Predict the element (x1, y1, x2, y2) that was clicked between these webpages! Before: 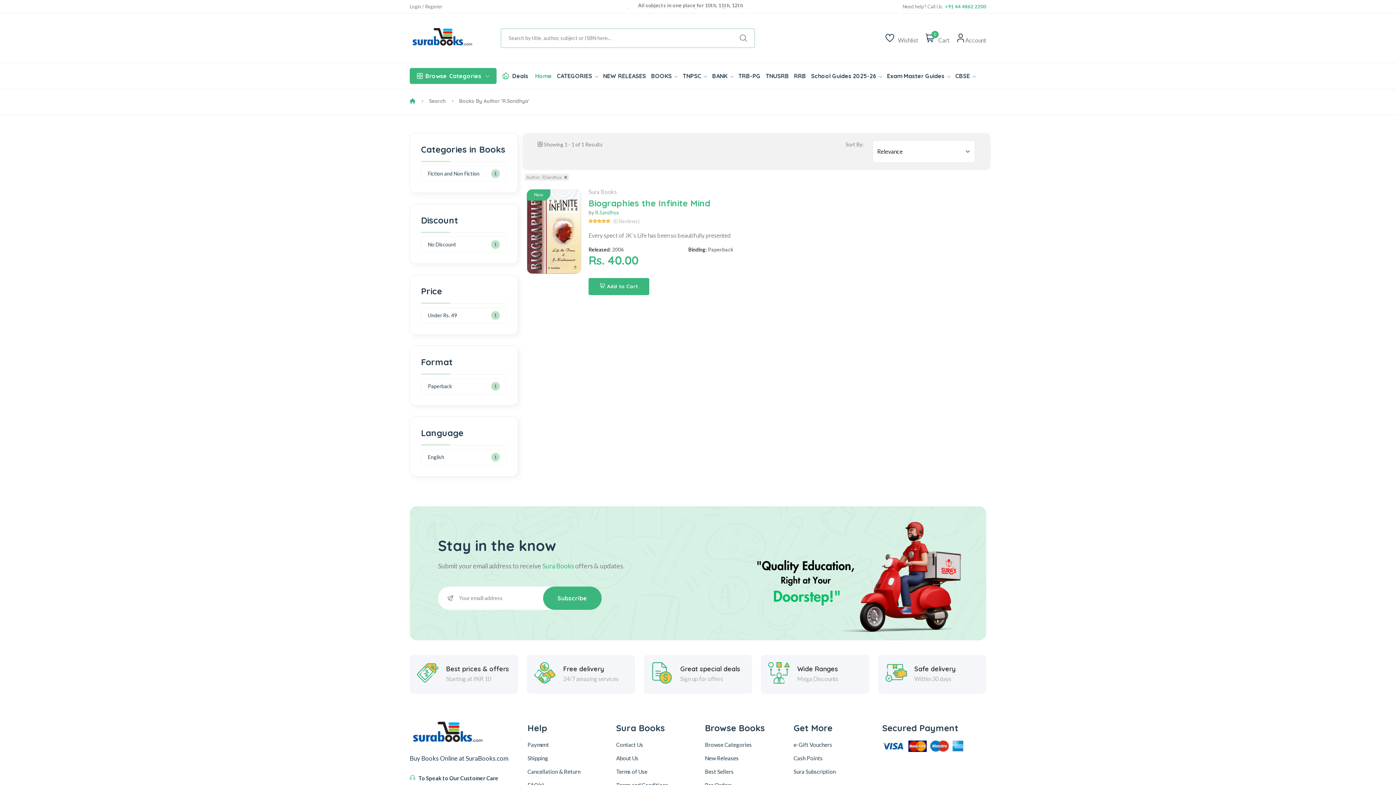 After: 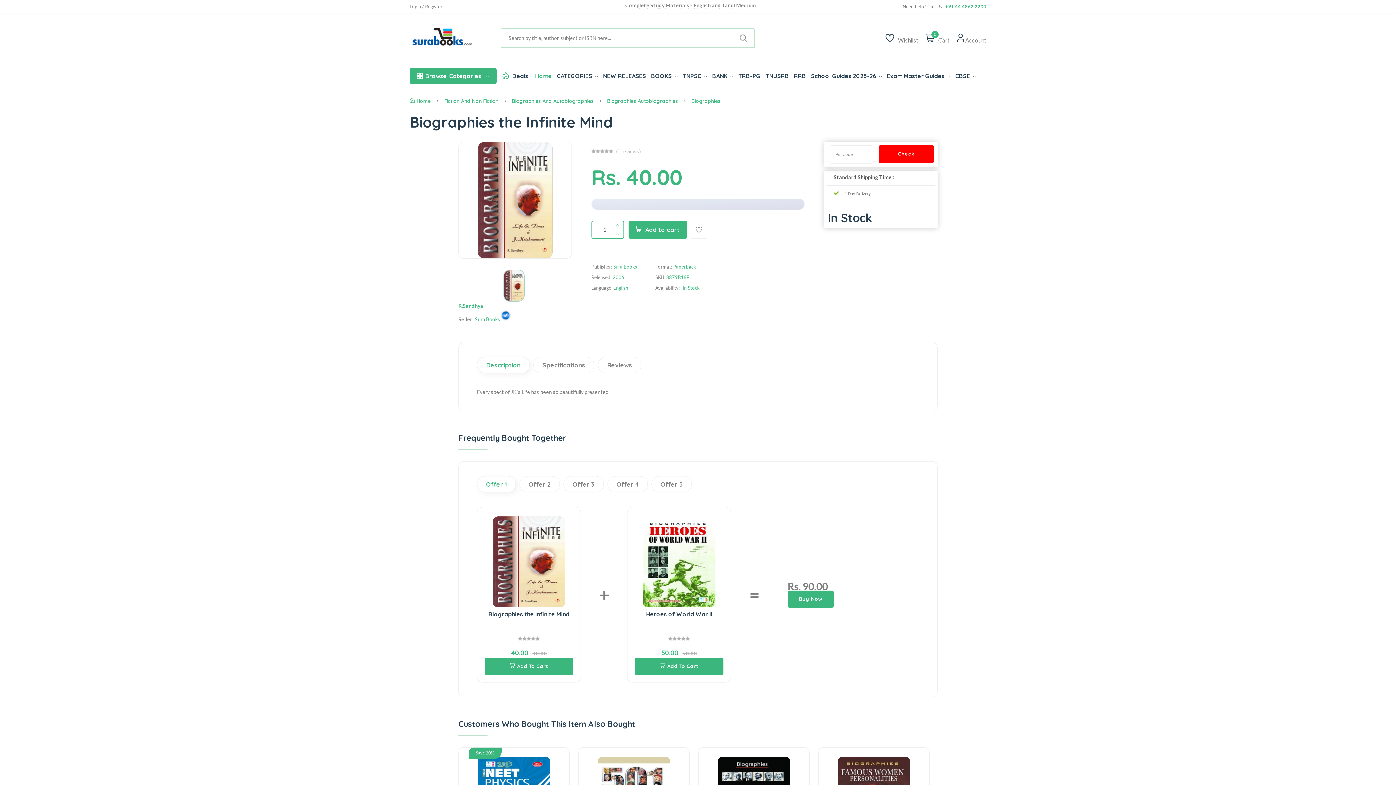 Action: bbox: (588, 197, 710, 208) label: Biographies the Infinite Mind